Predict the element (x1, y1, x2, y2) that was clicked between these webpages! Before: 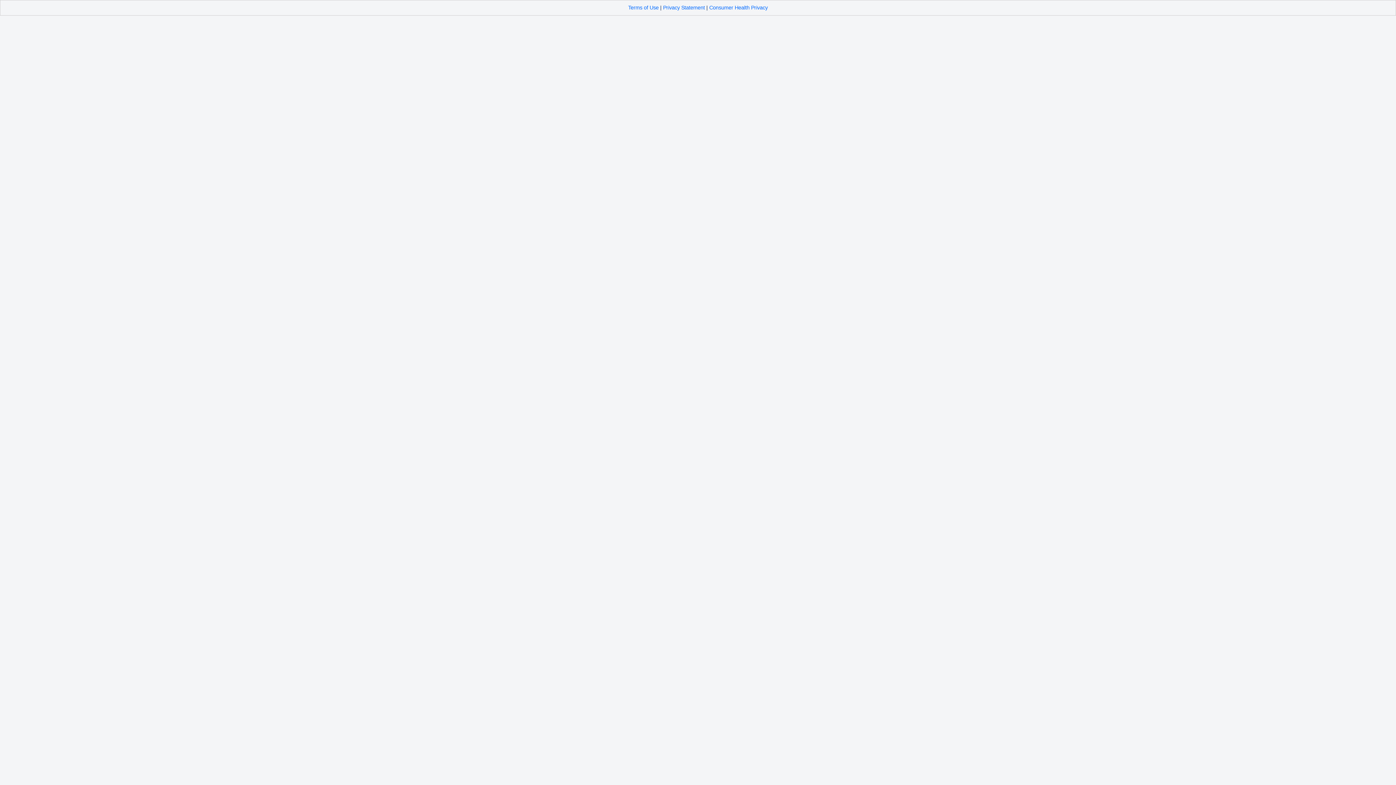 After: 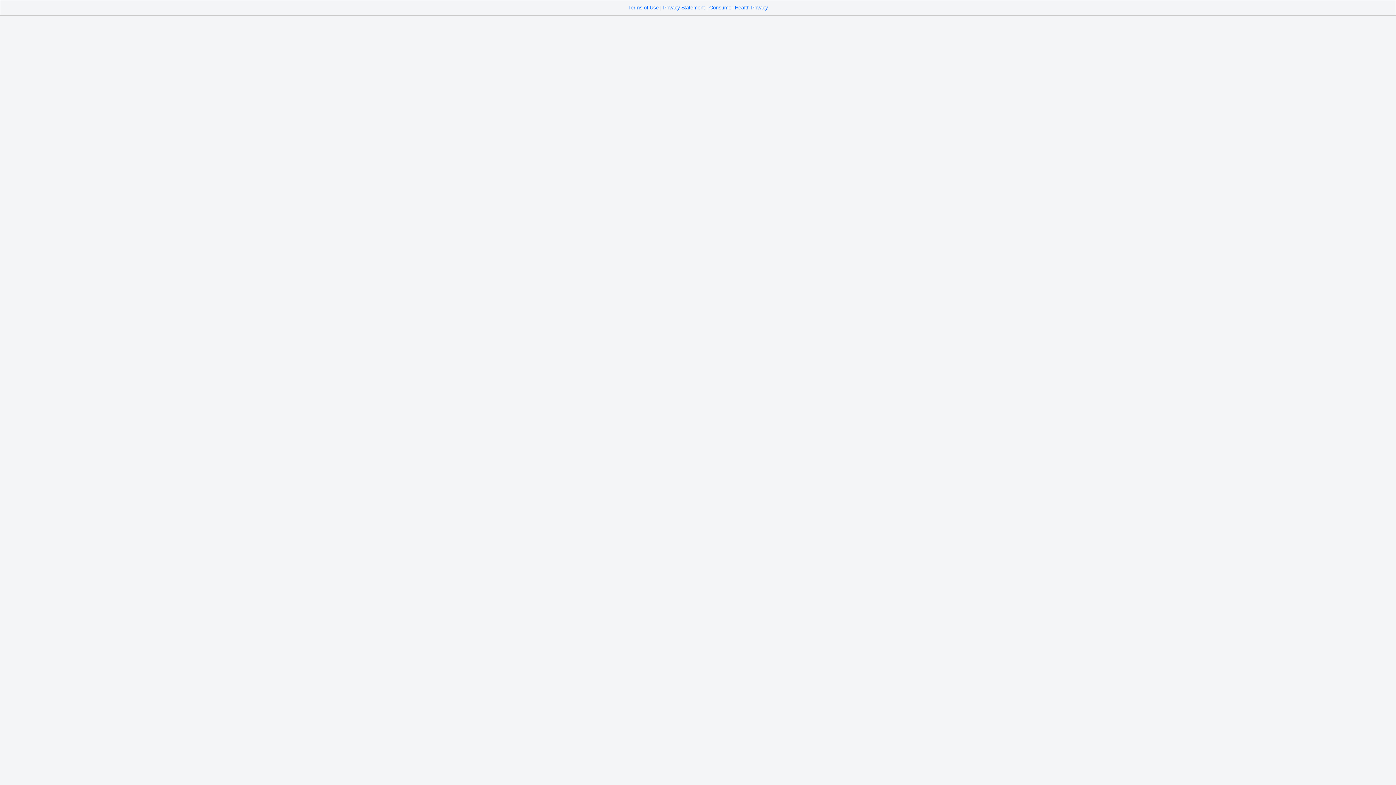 Action: label: Consumer Health Privacy bbox: (709, 4, 768, 10)